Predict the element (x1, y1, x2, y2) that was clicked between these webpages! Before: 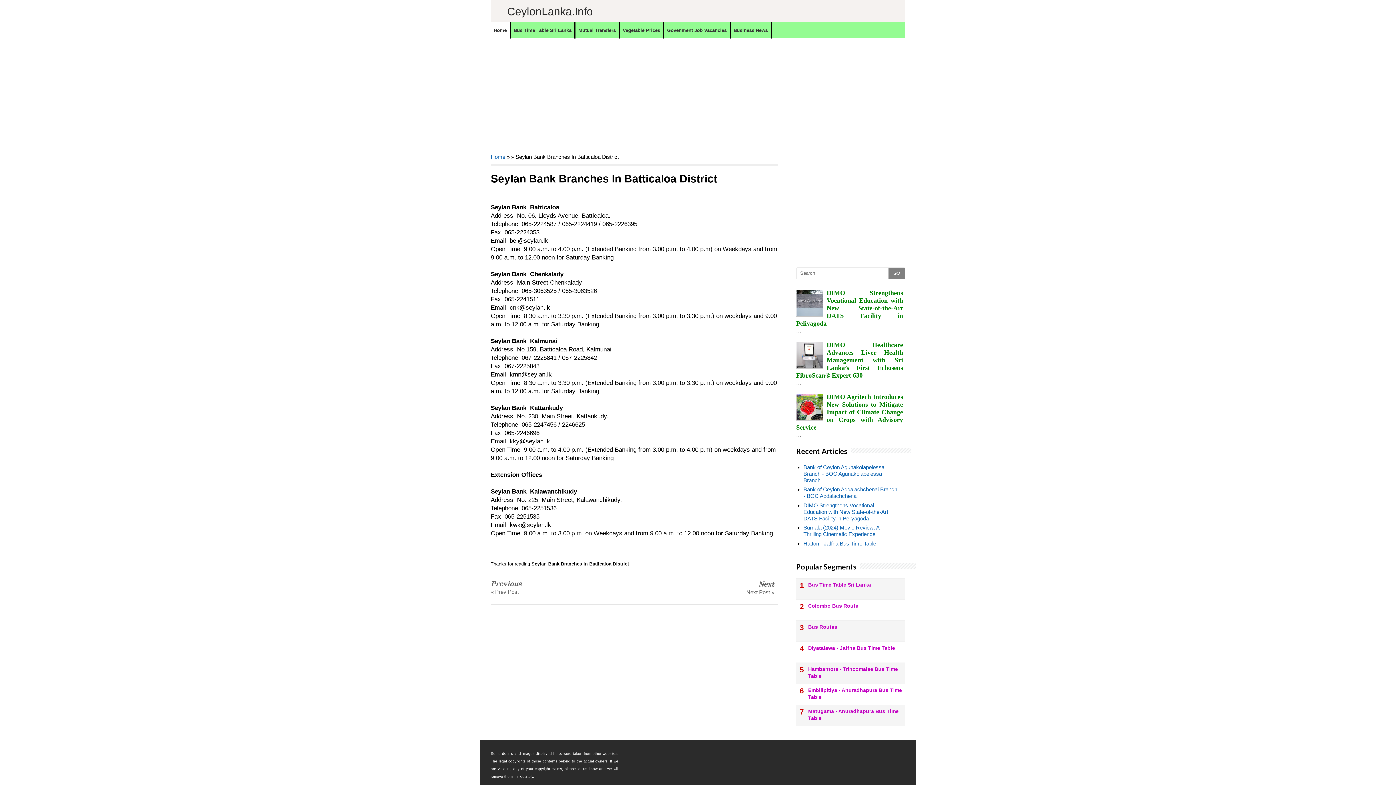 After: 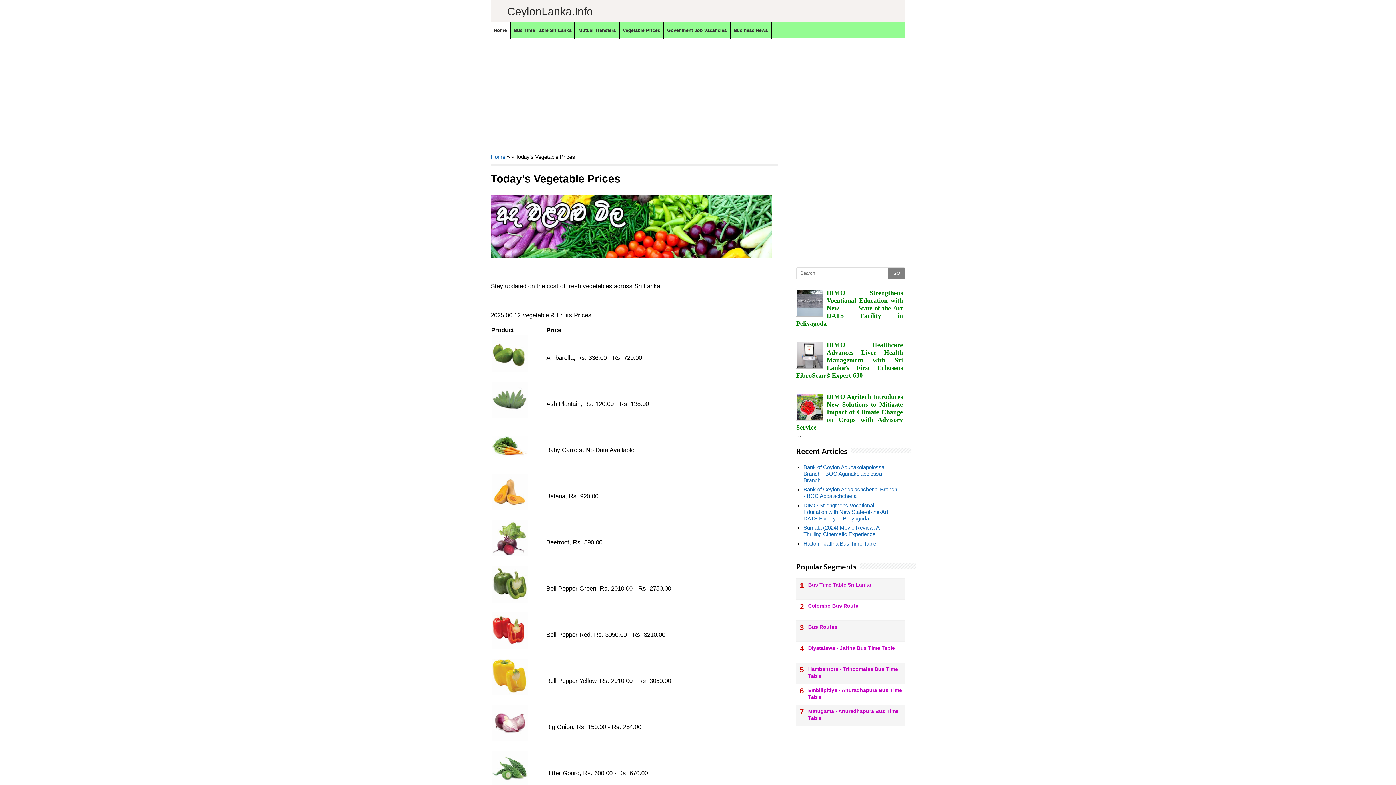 Action: label: Vegetable Prices bbox: (620, 22, 663, 38)